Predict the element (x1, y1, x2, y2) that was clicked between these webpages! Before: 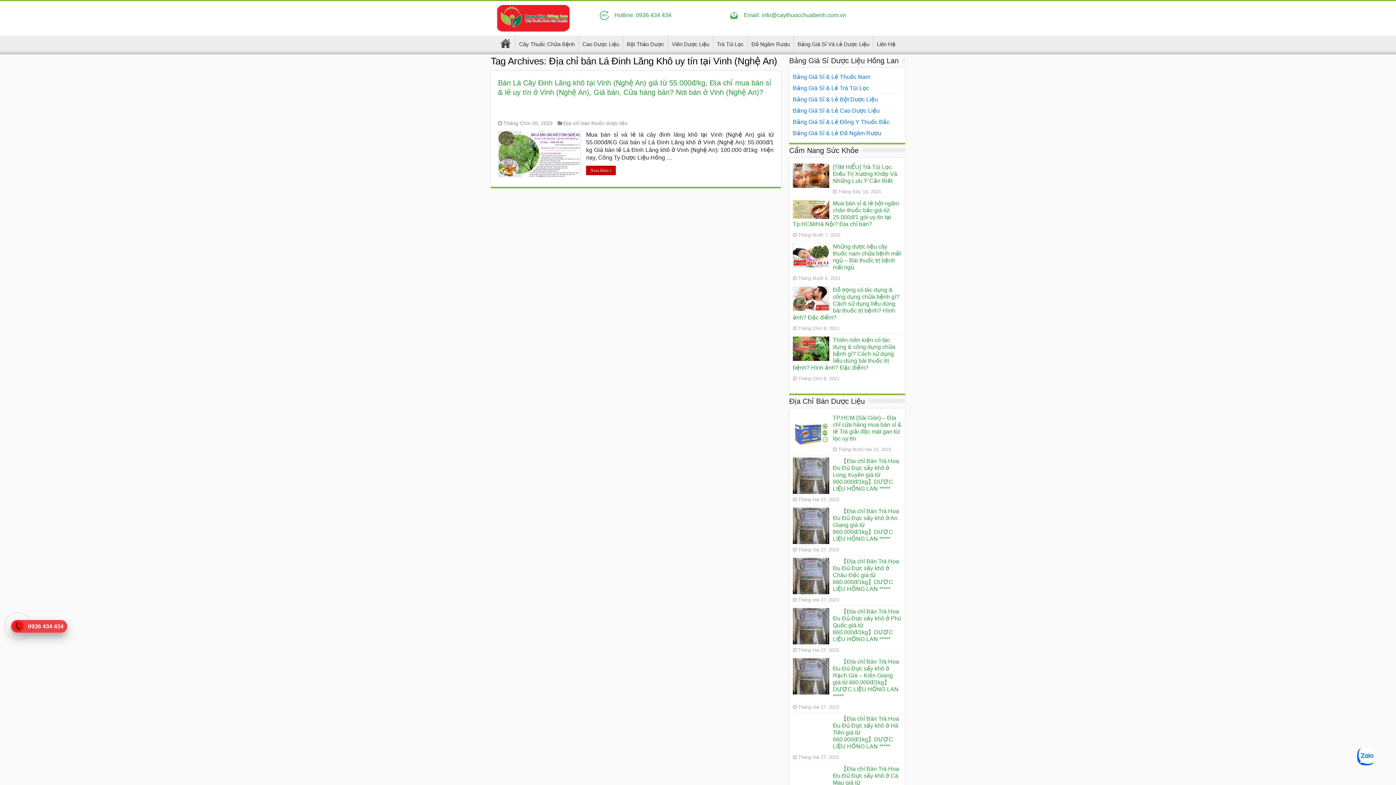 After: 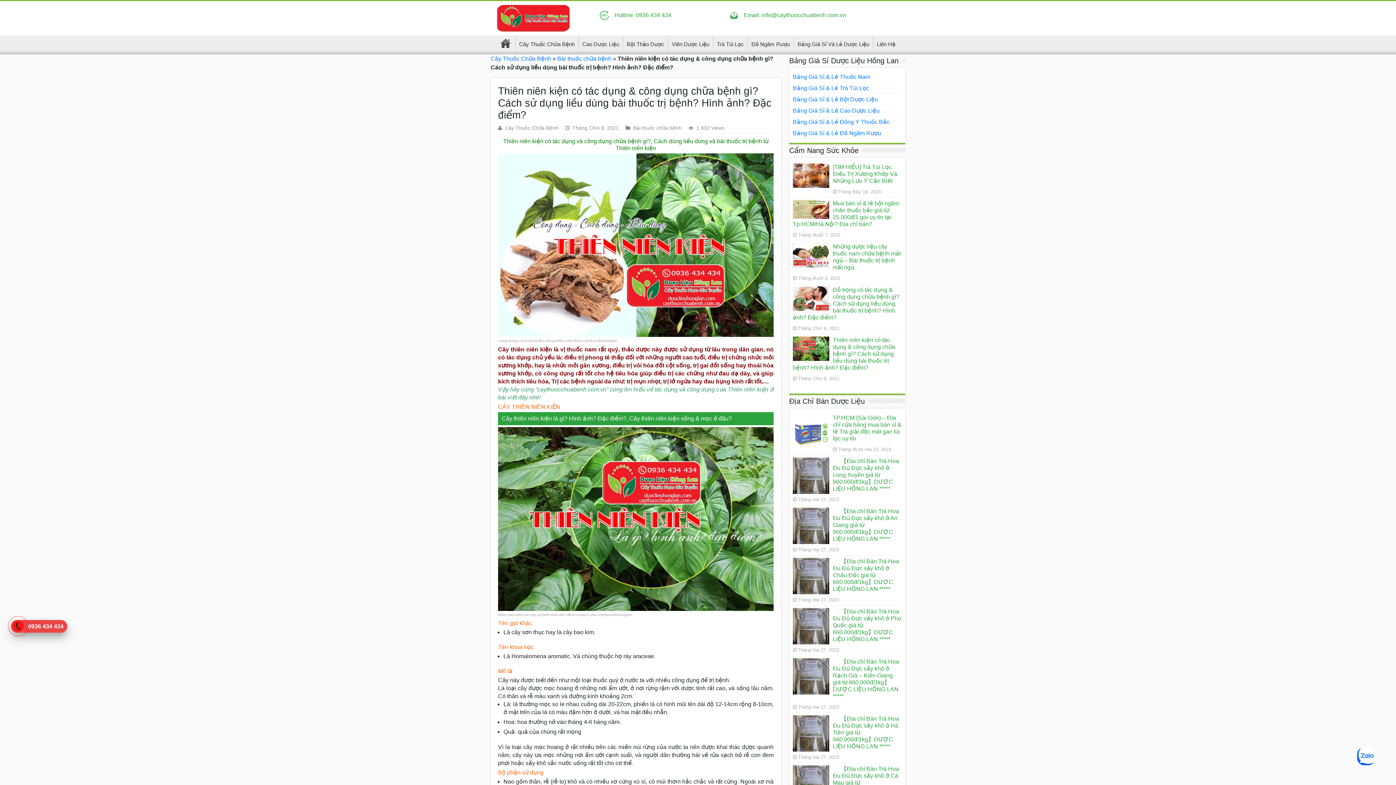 Action: bbox: (793, 337, 895, 370) label: Thiên niên kiện có tác dụng & công dụng chữa bệnh gì? Cách sử dụng liều dùng bài thuốc trị bệnh? Hình ảnh? Đặc điểm?